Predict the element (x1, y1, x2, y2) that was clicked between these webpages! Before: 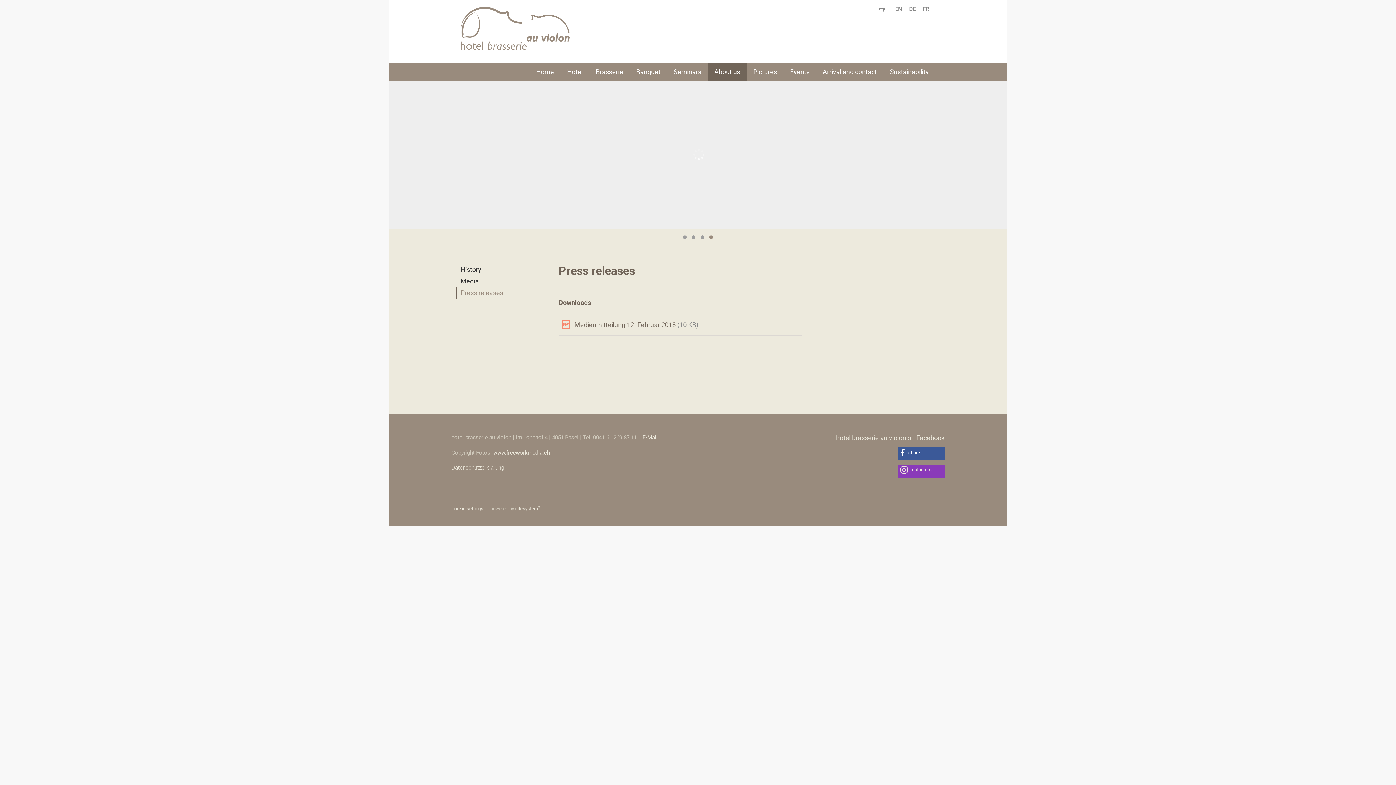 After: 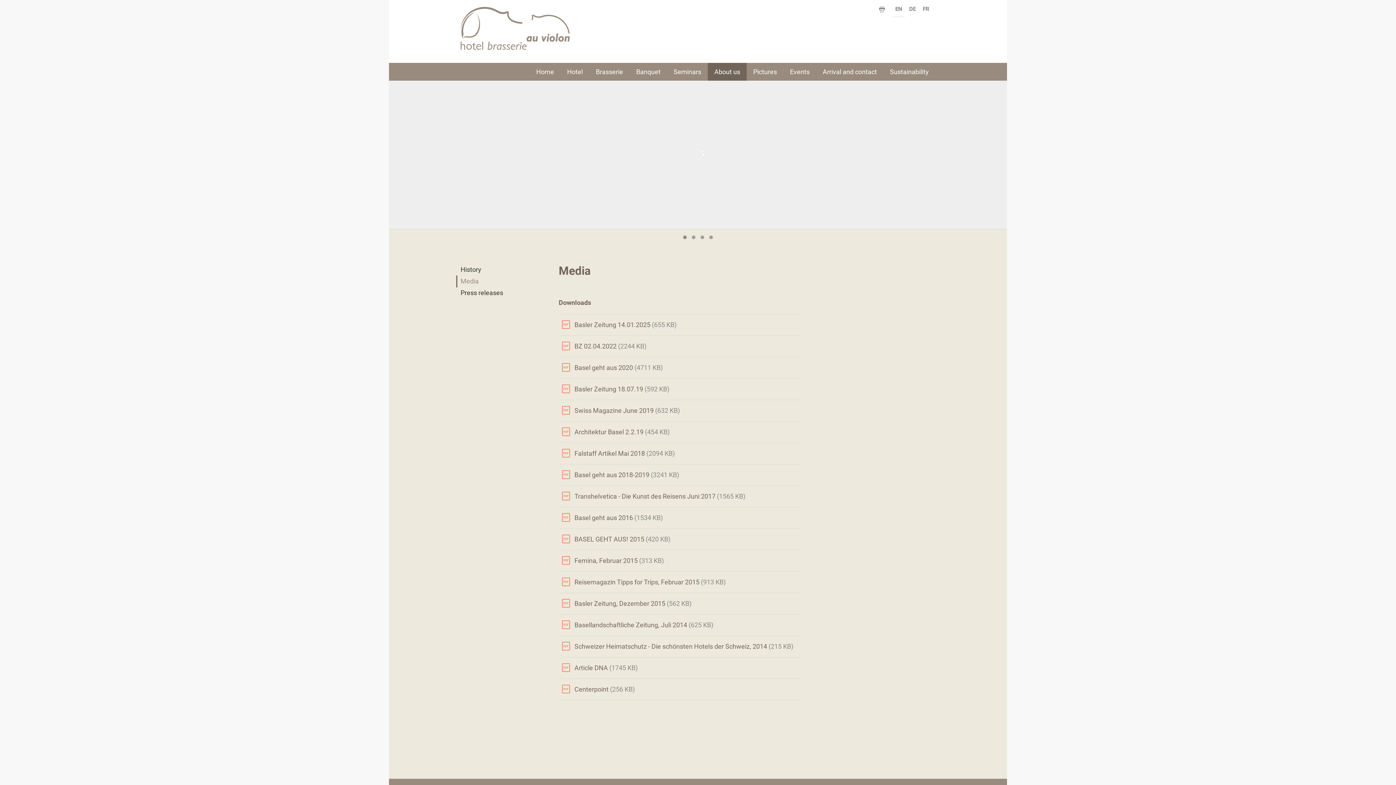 Action: label: Media bbox: (456, 275, 530, 287)